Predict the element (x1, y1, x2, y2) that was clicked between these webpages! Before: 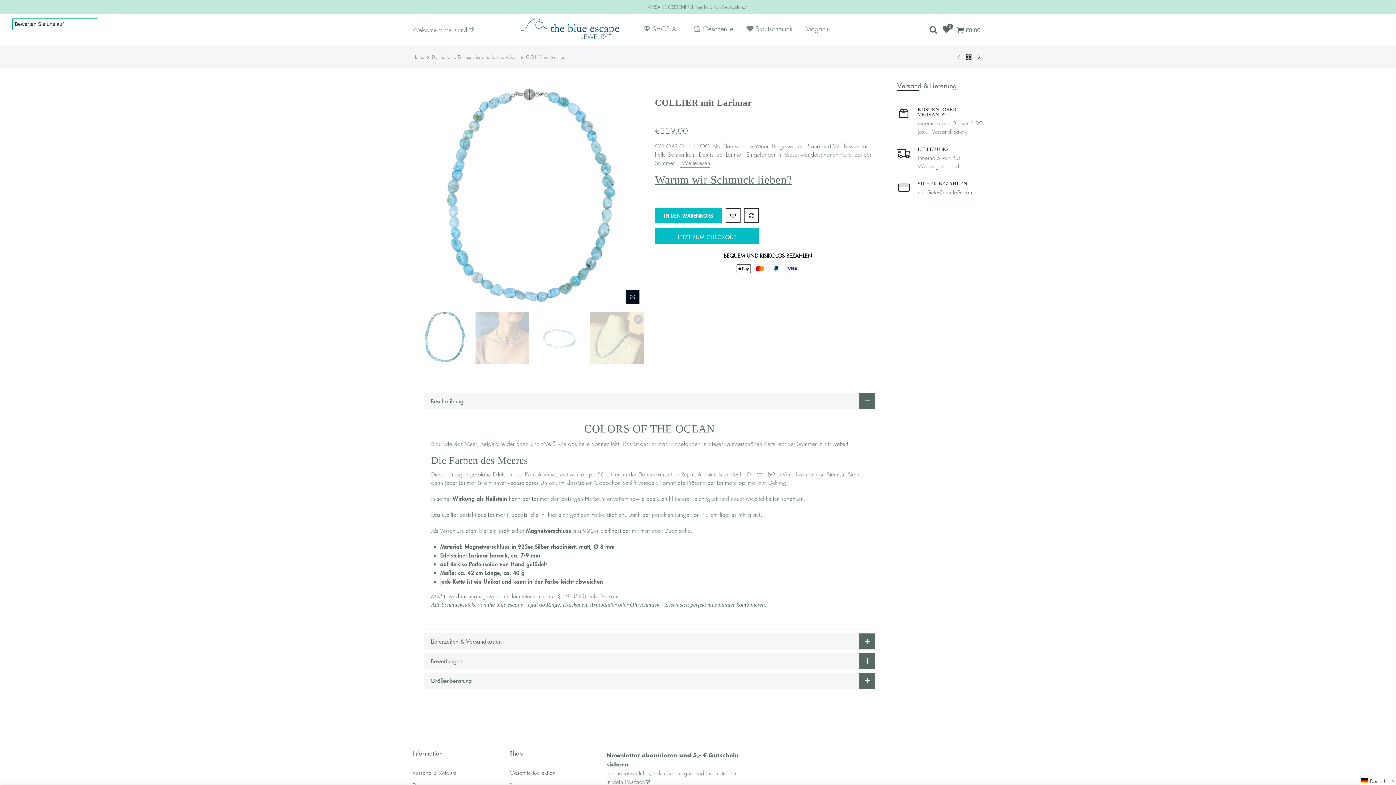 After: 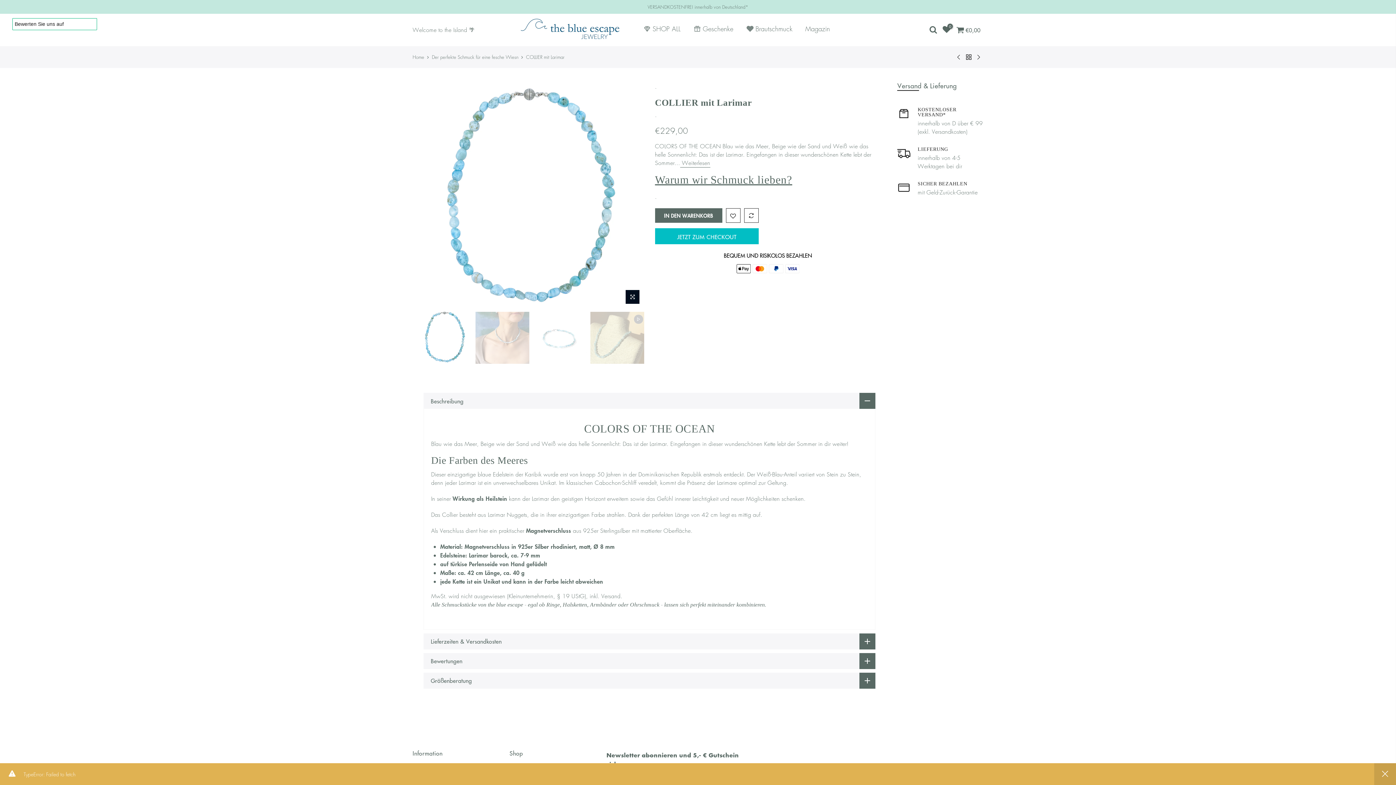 Action: label: IN DEN WARENKORB bbox: (655, 208, 722, 222)